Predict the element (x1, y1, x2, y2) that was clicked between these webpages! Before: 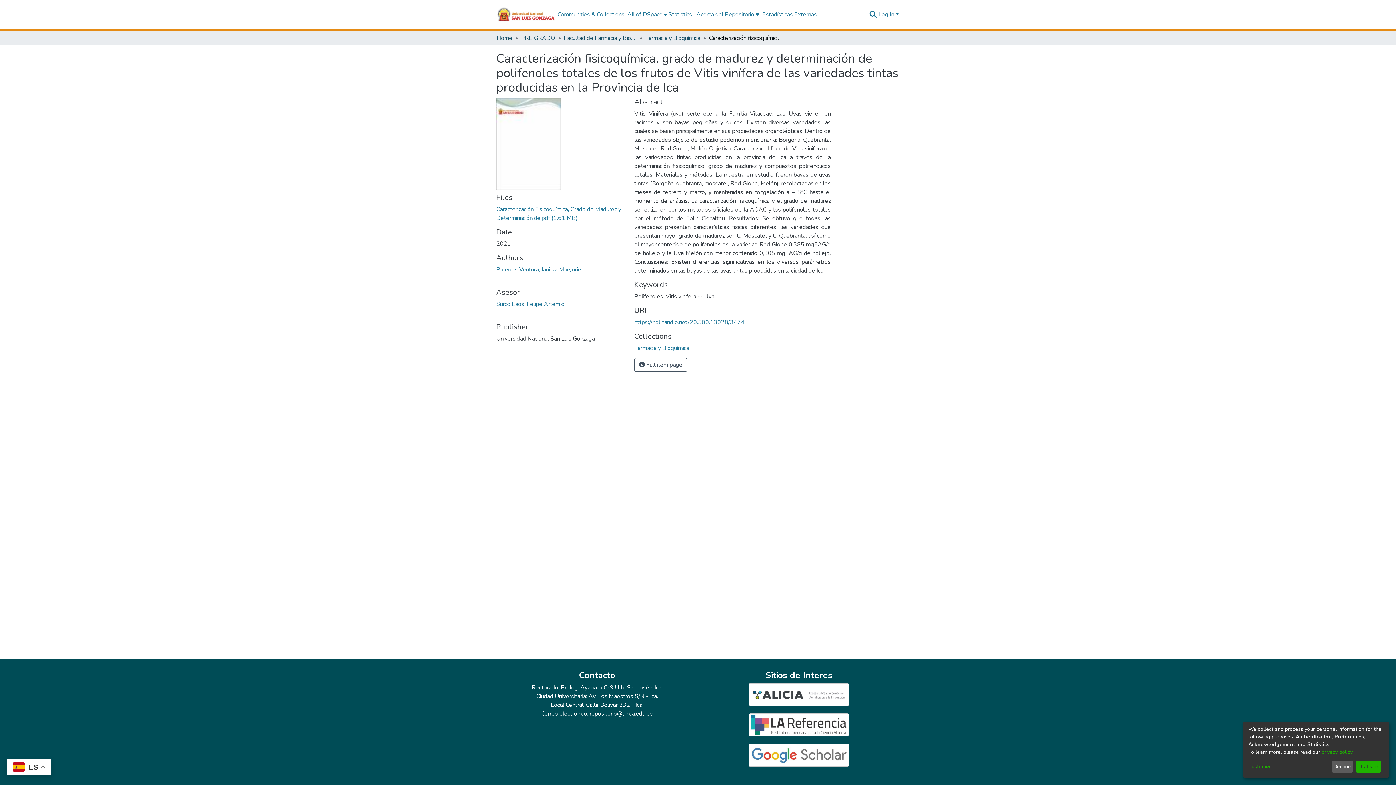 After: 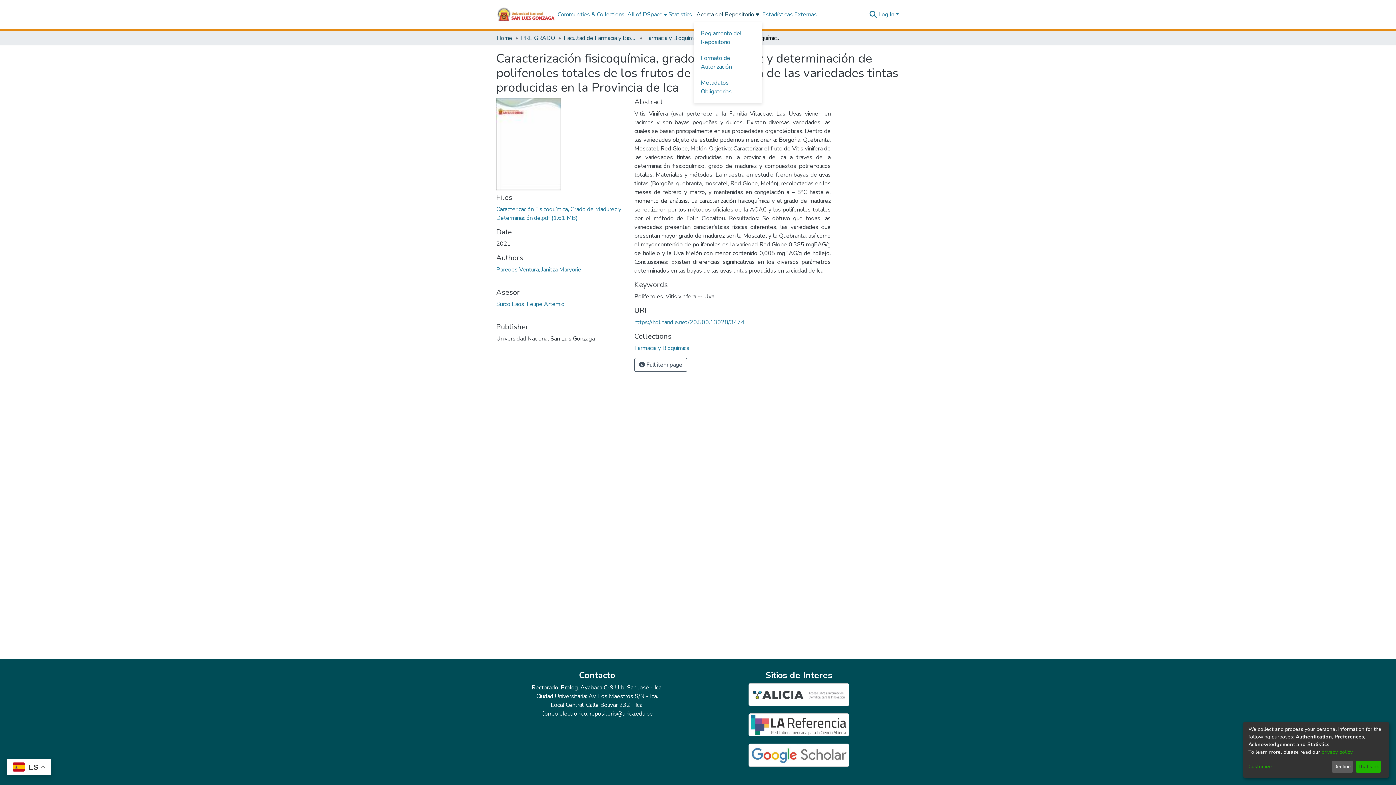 Action: label: Acerca del Repositorio  bbox: (693, 7, 762, 21)